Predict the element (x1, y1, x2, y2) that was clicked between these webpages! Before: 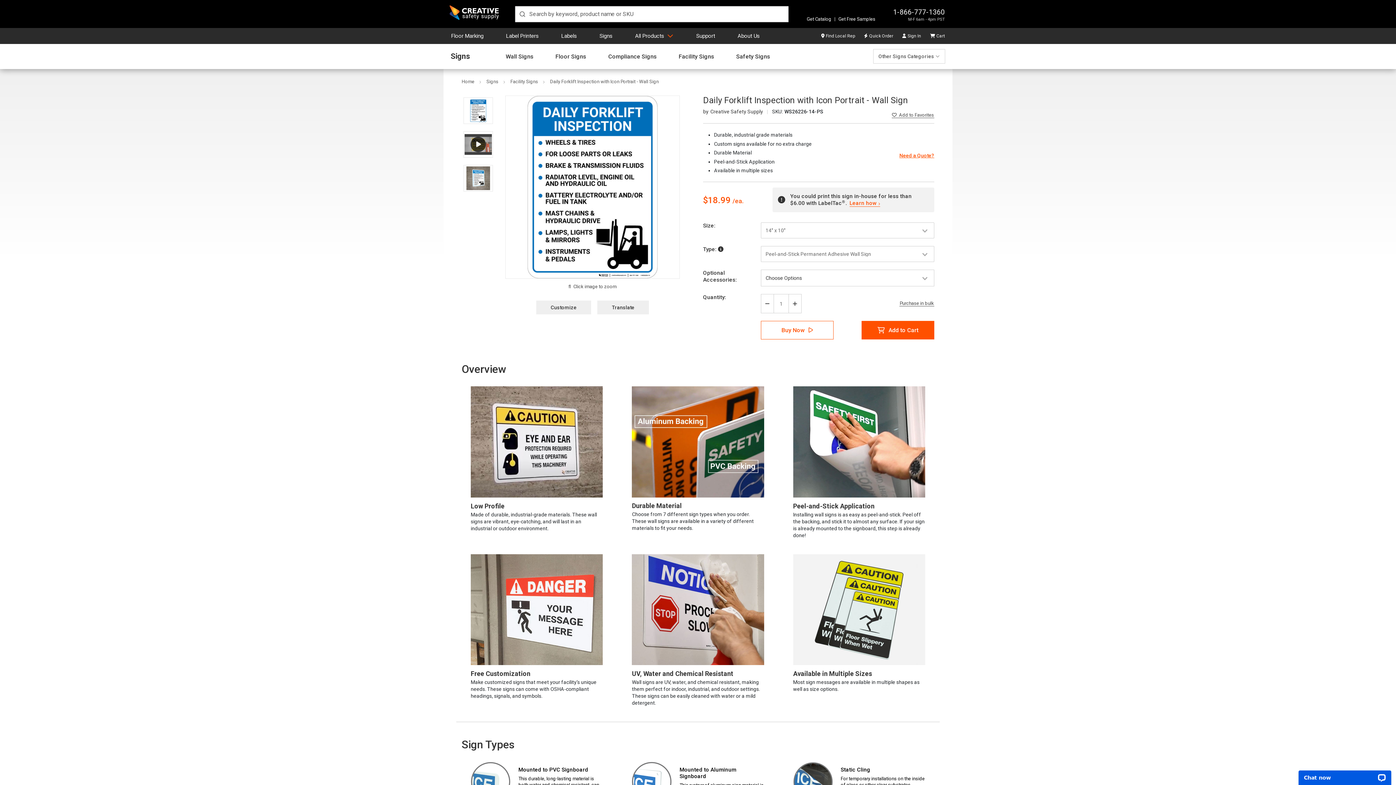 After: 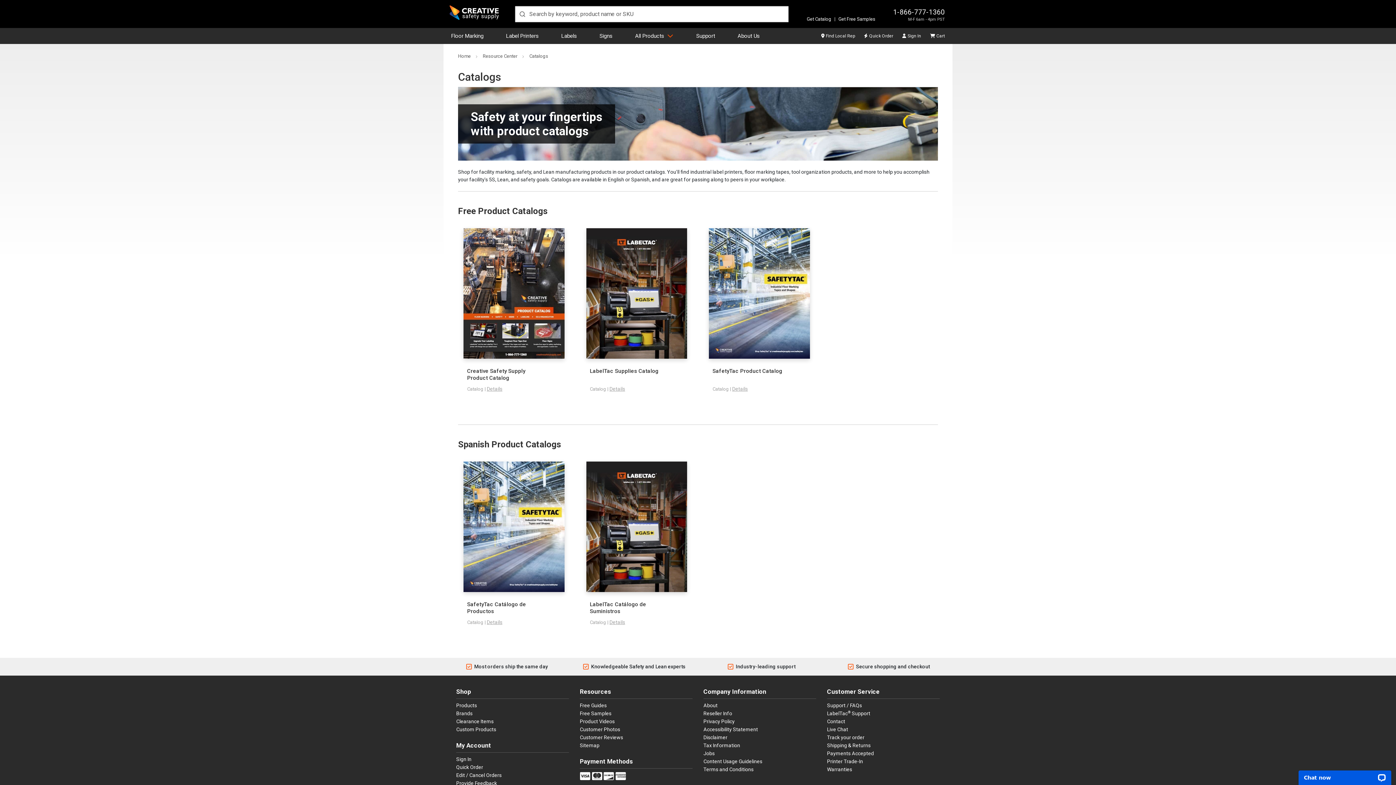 Action: bbox: (806, 16, 831, 21) label: Get Catalog